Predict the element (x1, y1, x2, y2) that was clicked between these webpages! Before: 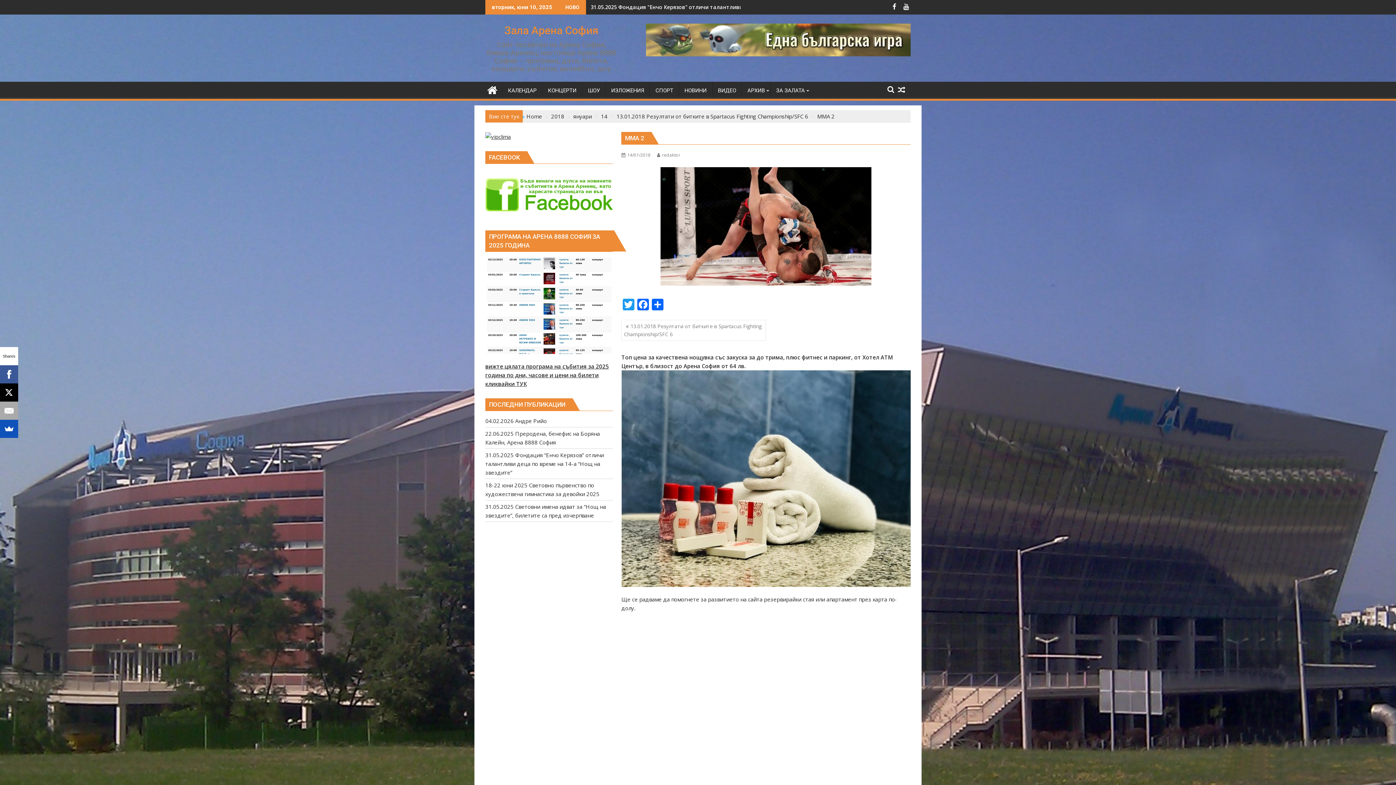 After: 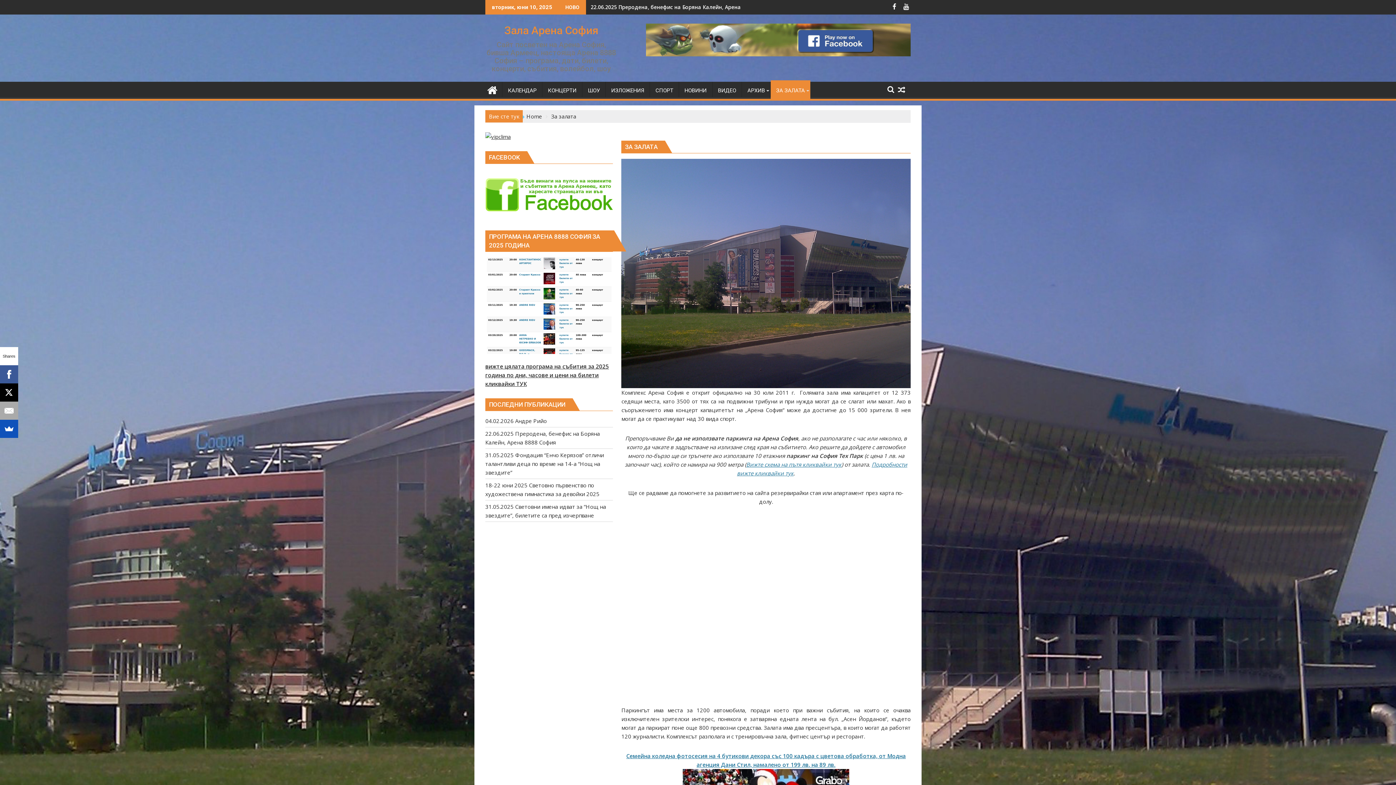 Action: bbox: (770, 81, 810, 99) label: ЗА ЗАЛАТА